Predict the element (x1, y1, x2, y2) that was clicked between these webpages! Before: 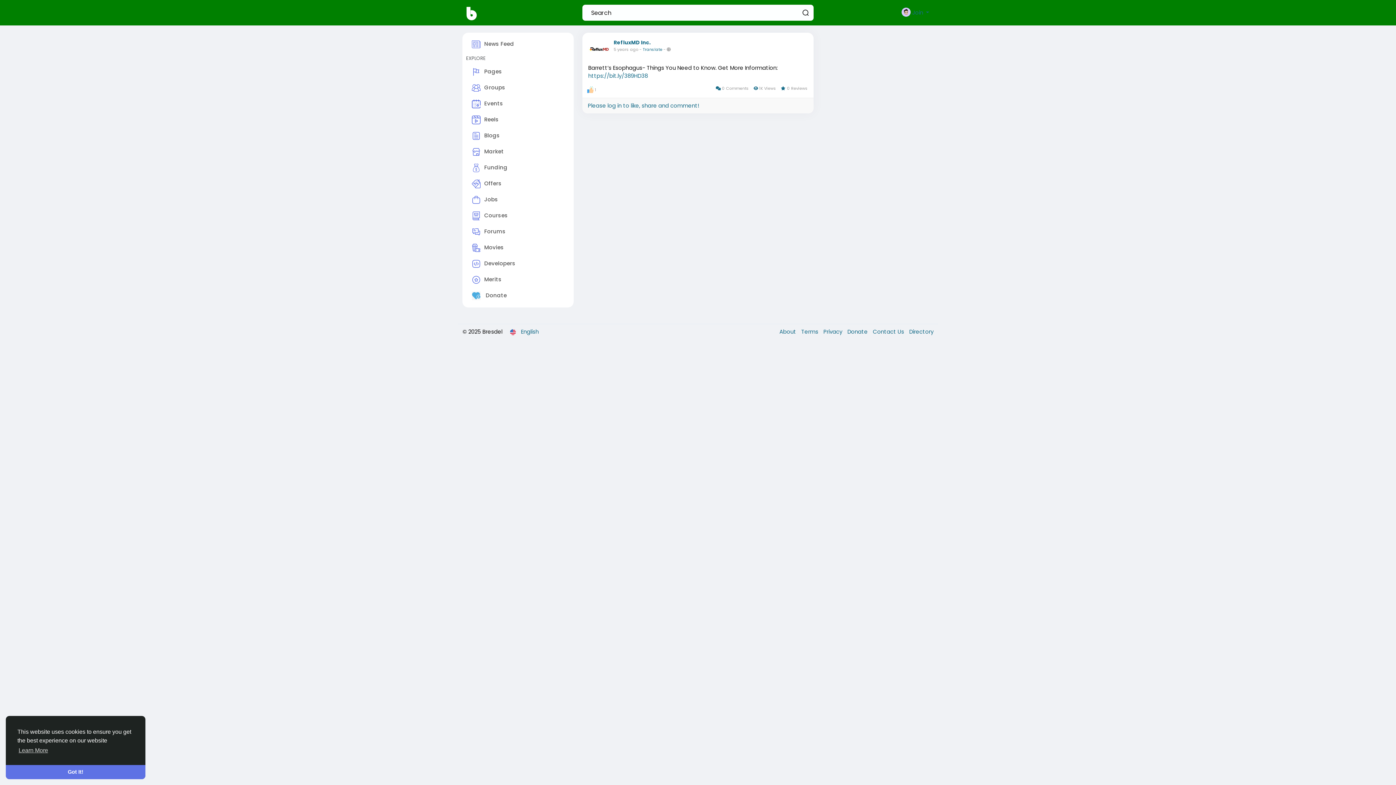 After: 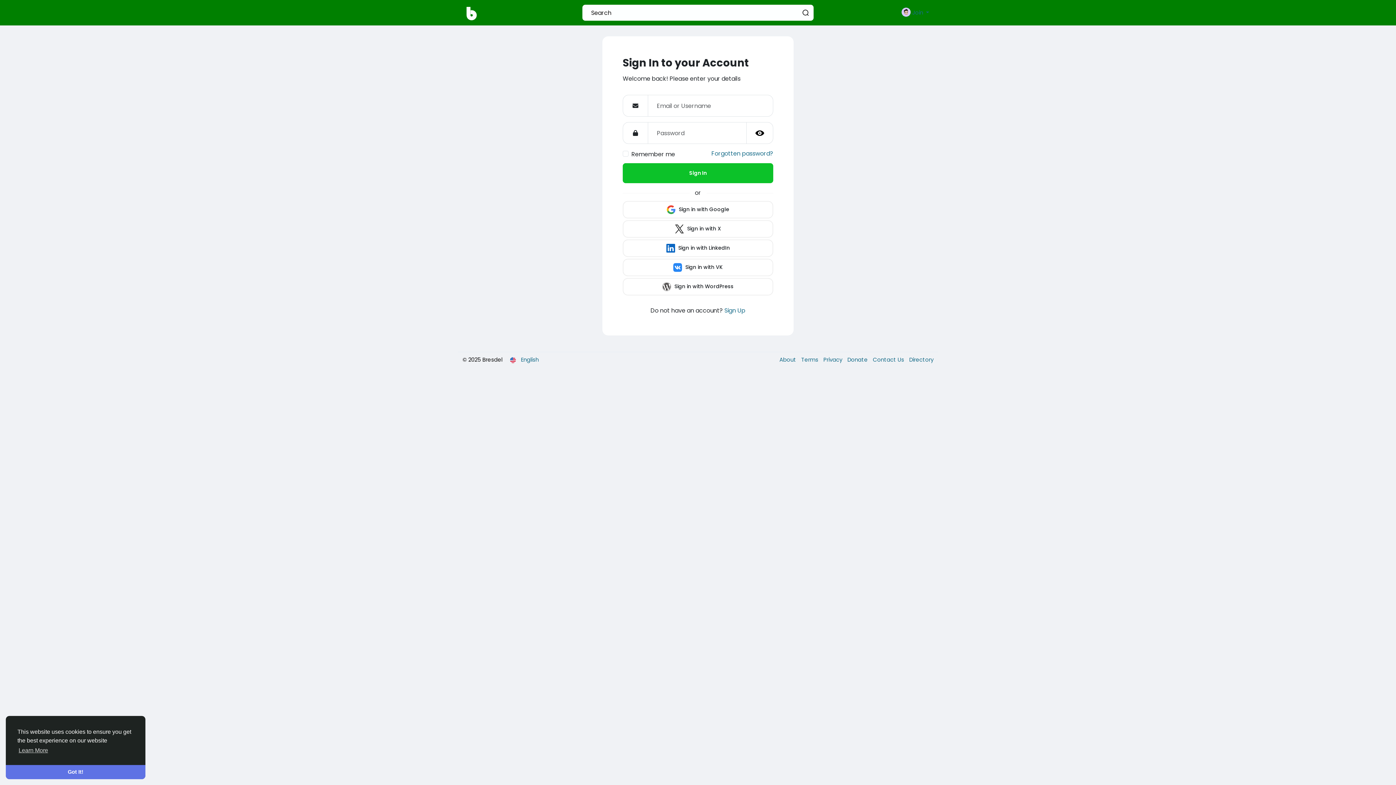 Action: bbox: (588, 101, 699, 109) label: Please log in to like, share and comment!